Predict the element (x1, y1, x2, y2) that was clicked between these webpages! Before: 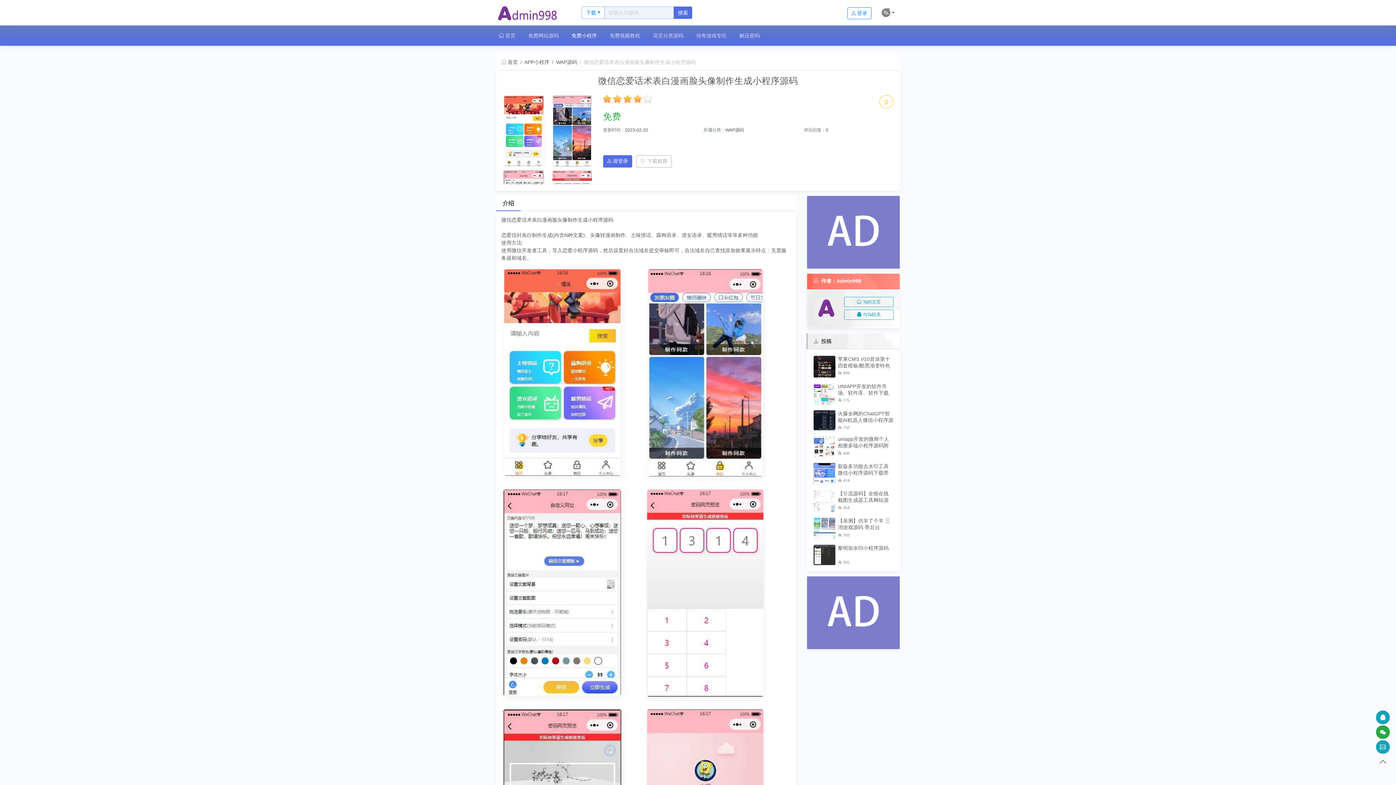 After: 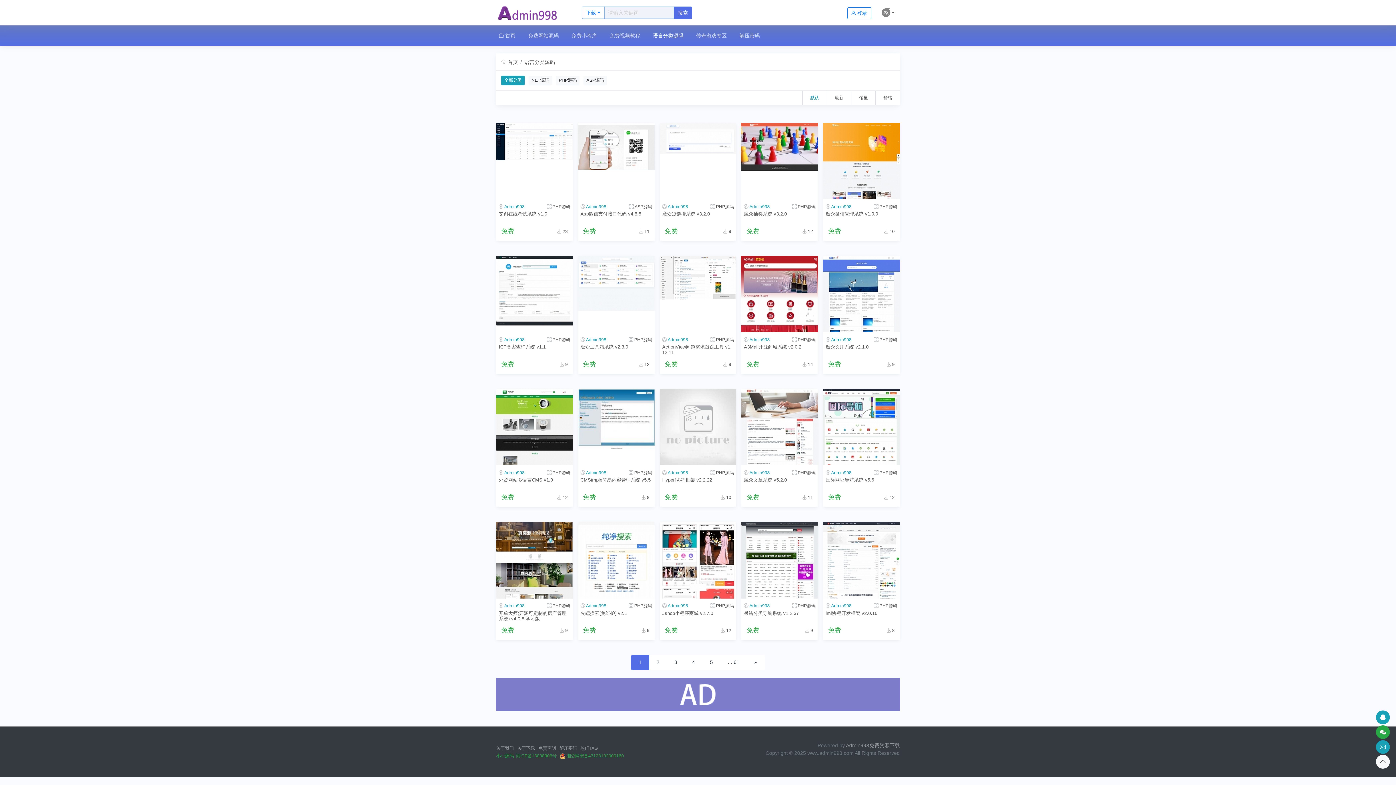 Action: bbox: (650, 29, 686, 42) label: 语言分类源码